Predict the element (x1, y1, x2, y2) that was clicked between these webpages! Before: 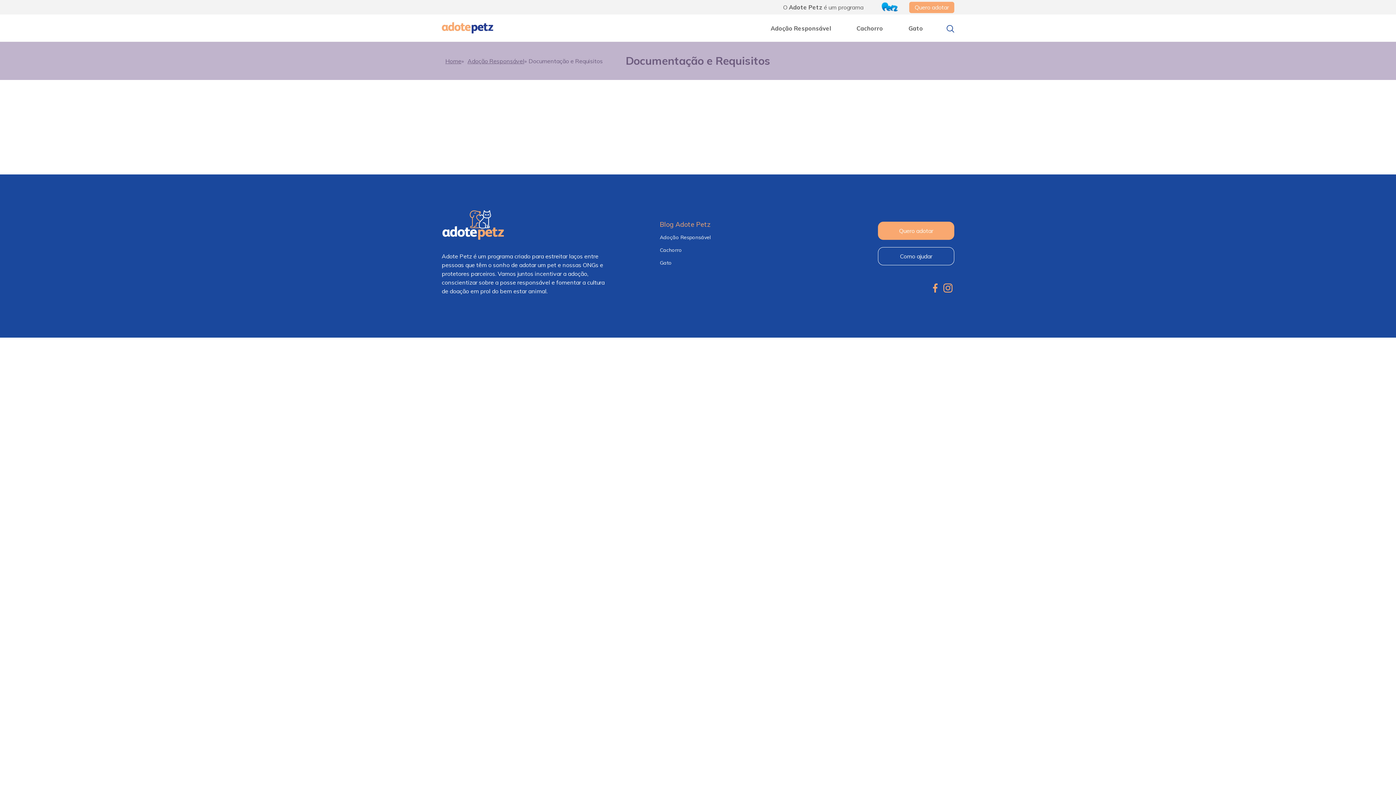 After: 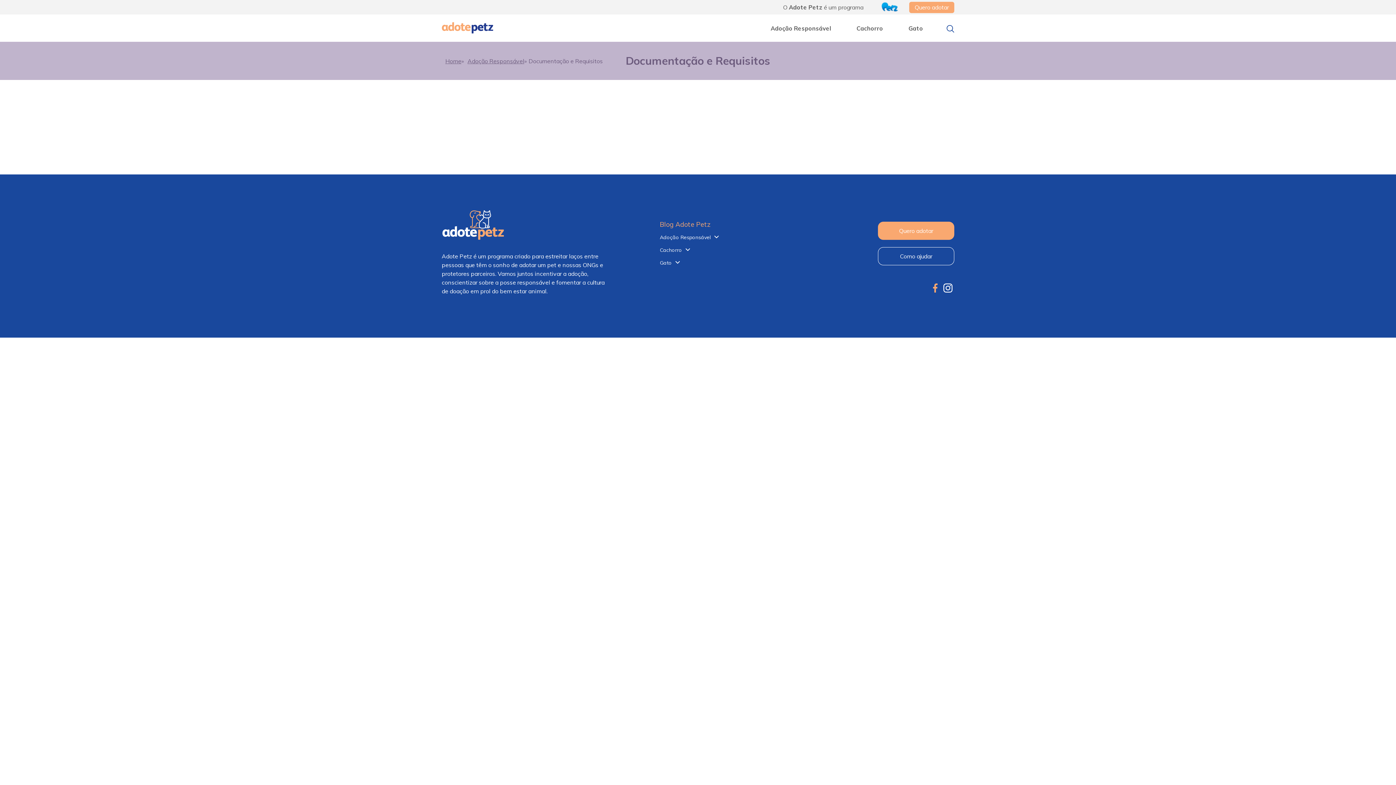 Action: bbox: (941, 281, 954, 295)